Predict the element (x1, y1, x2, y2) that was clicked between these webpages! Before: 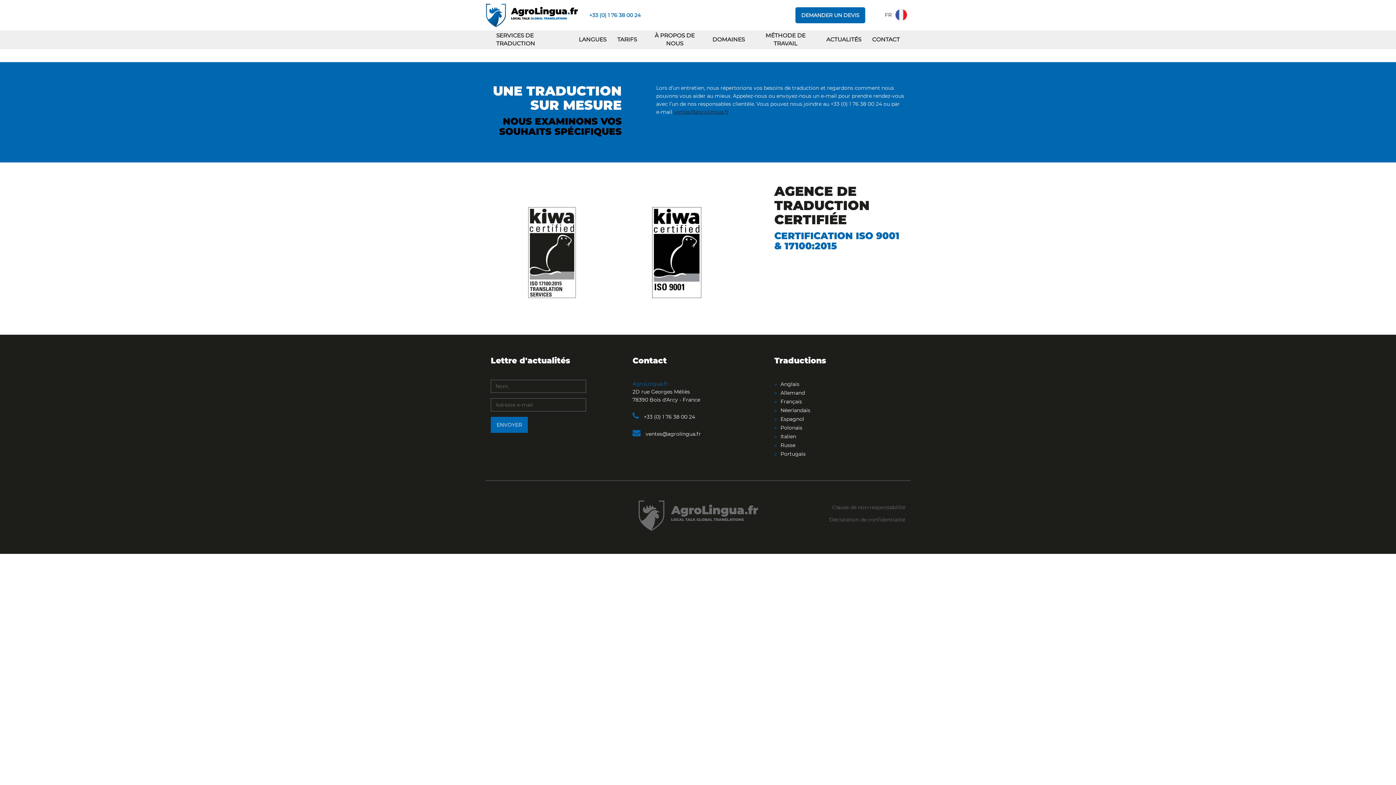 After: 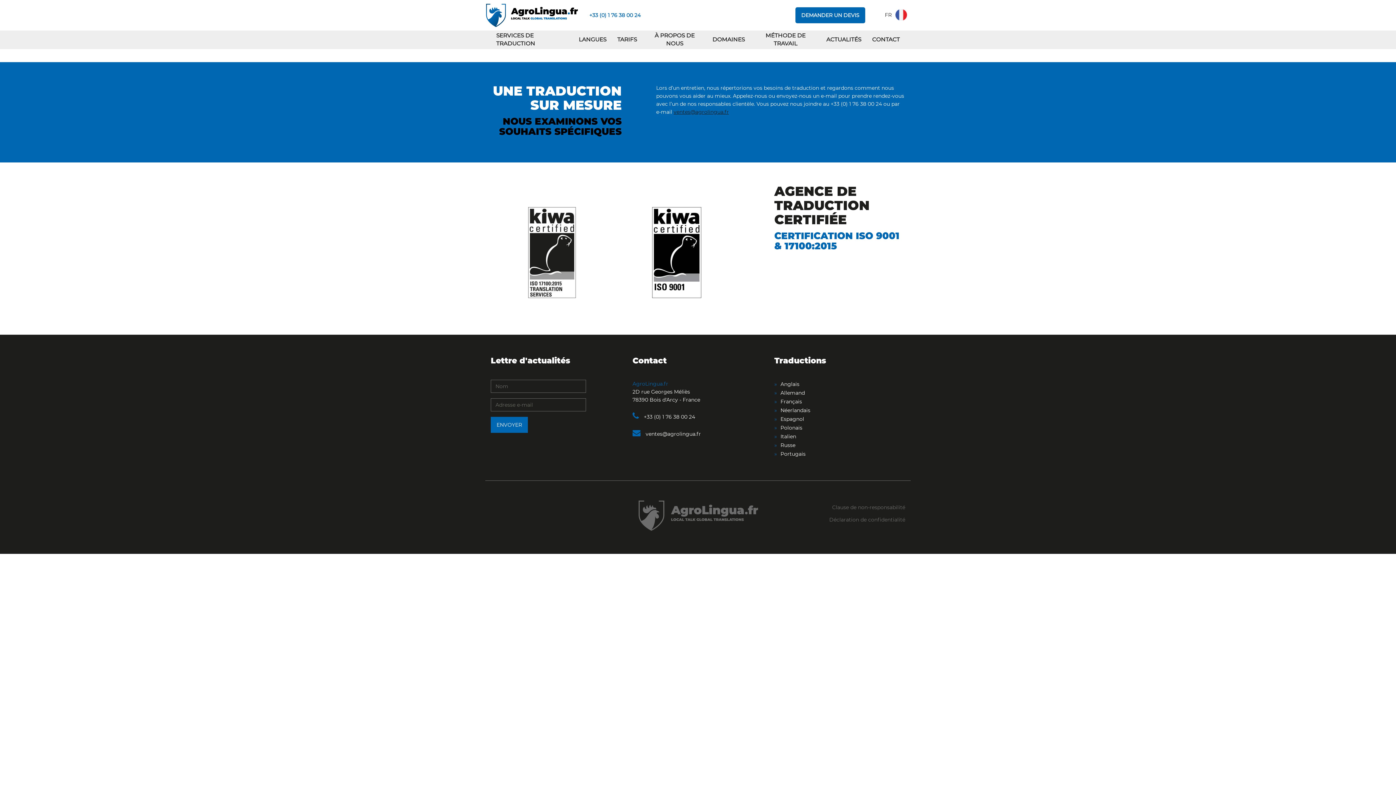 Action: bbox: (673, 108, 729, 115) label: ventes@agrolingua.fr